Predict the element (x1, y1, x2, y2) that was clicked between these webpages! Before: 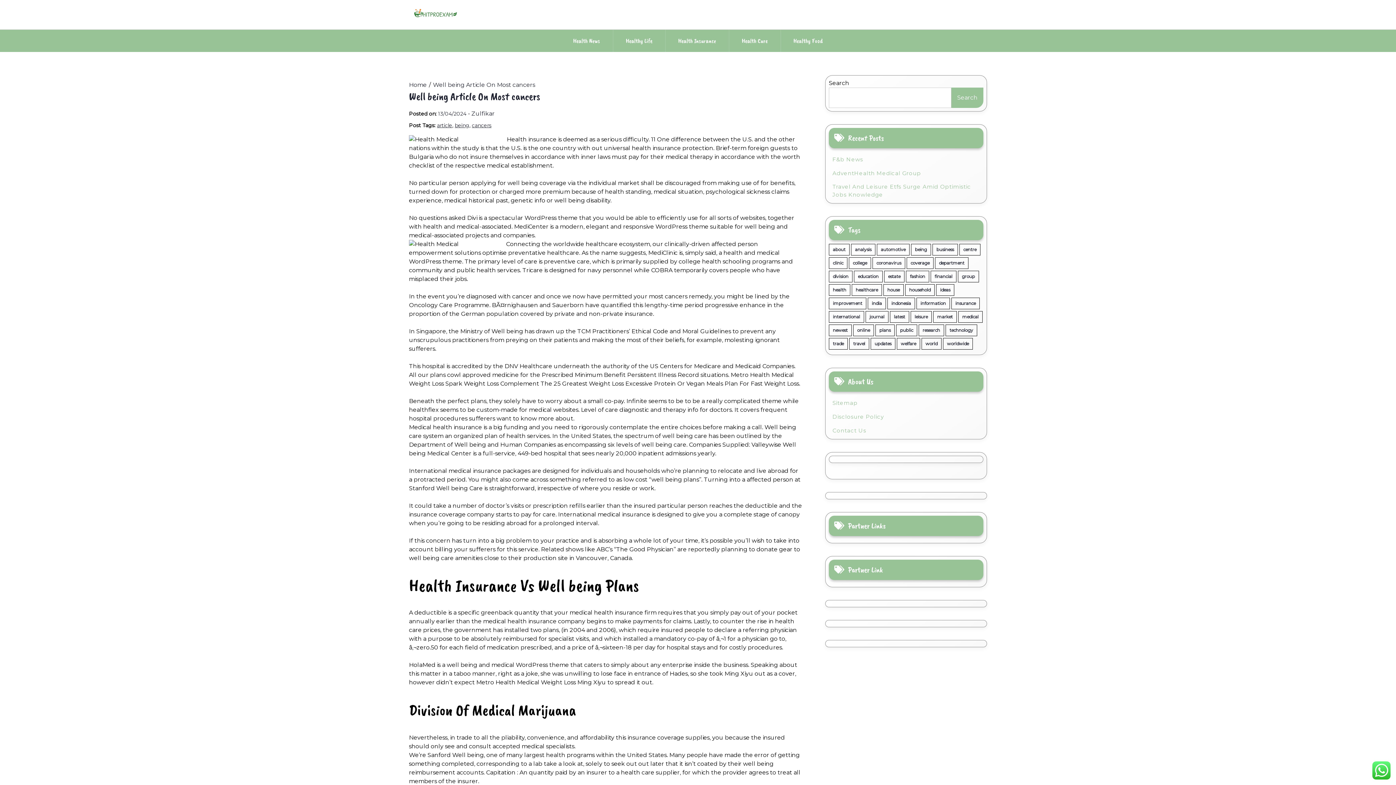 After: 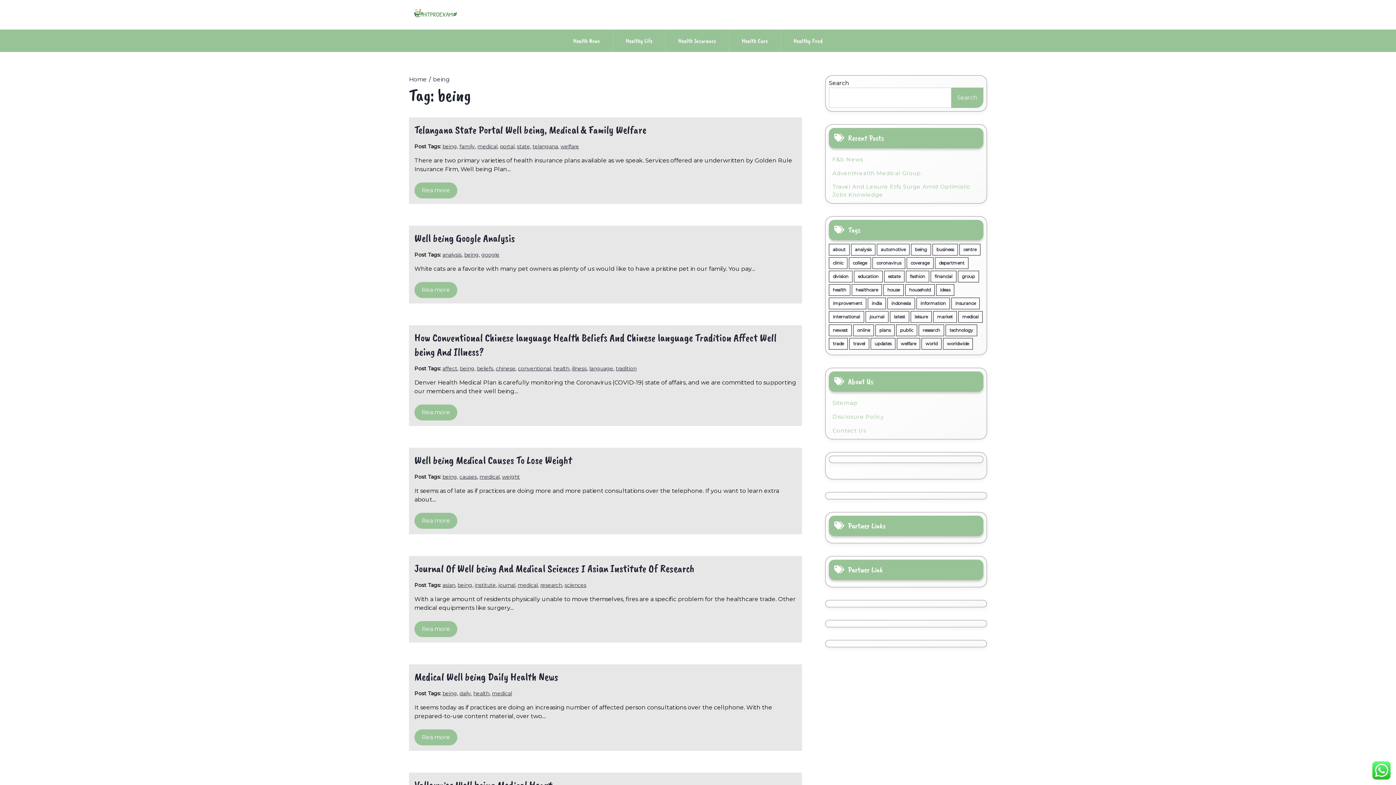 Action: bbox: (454, 122, 469, 128) label: being